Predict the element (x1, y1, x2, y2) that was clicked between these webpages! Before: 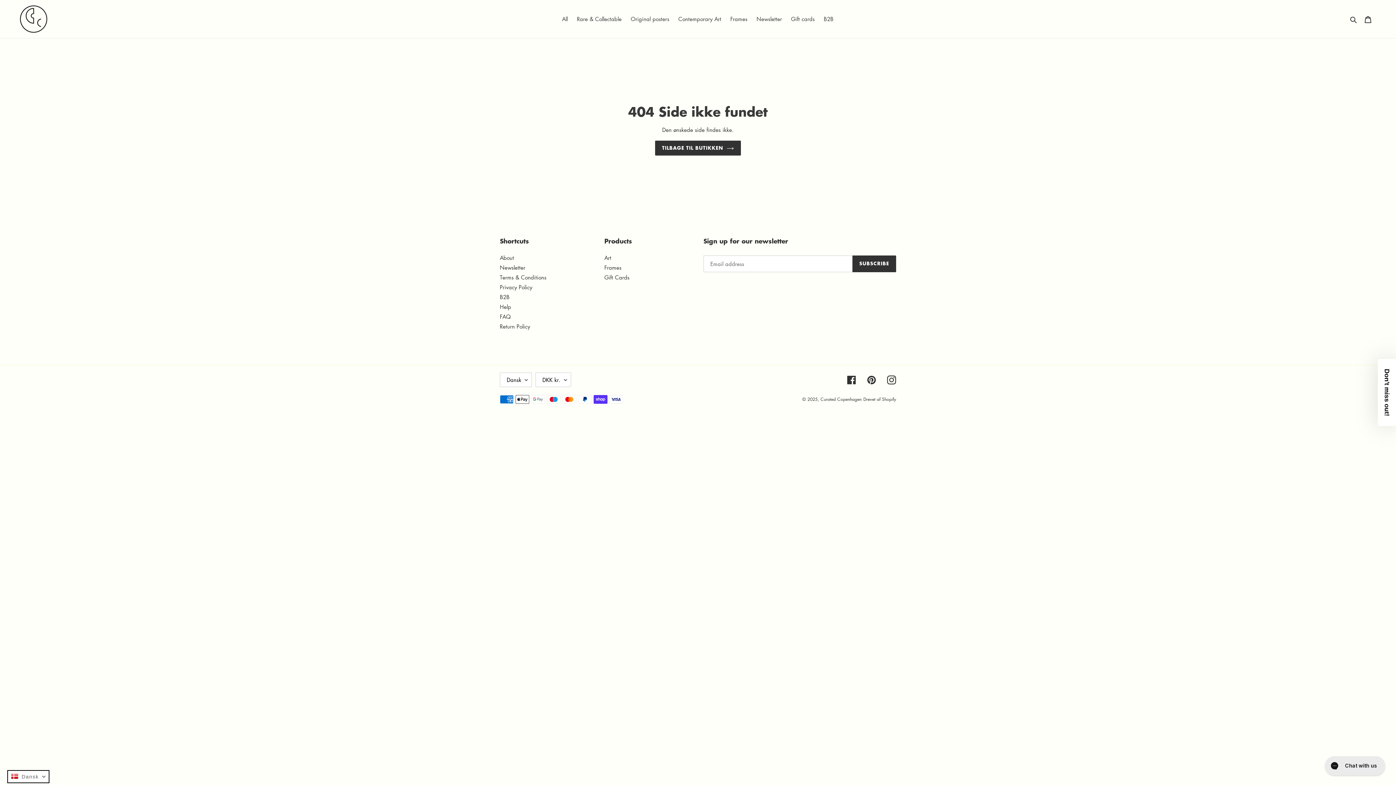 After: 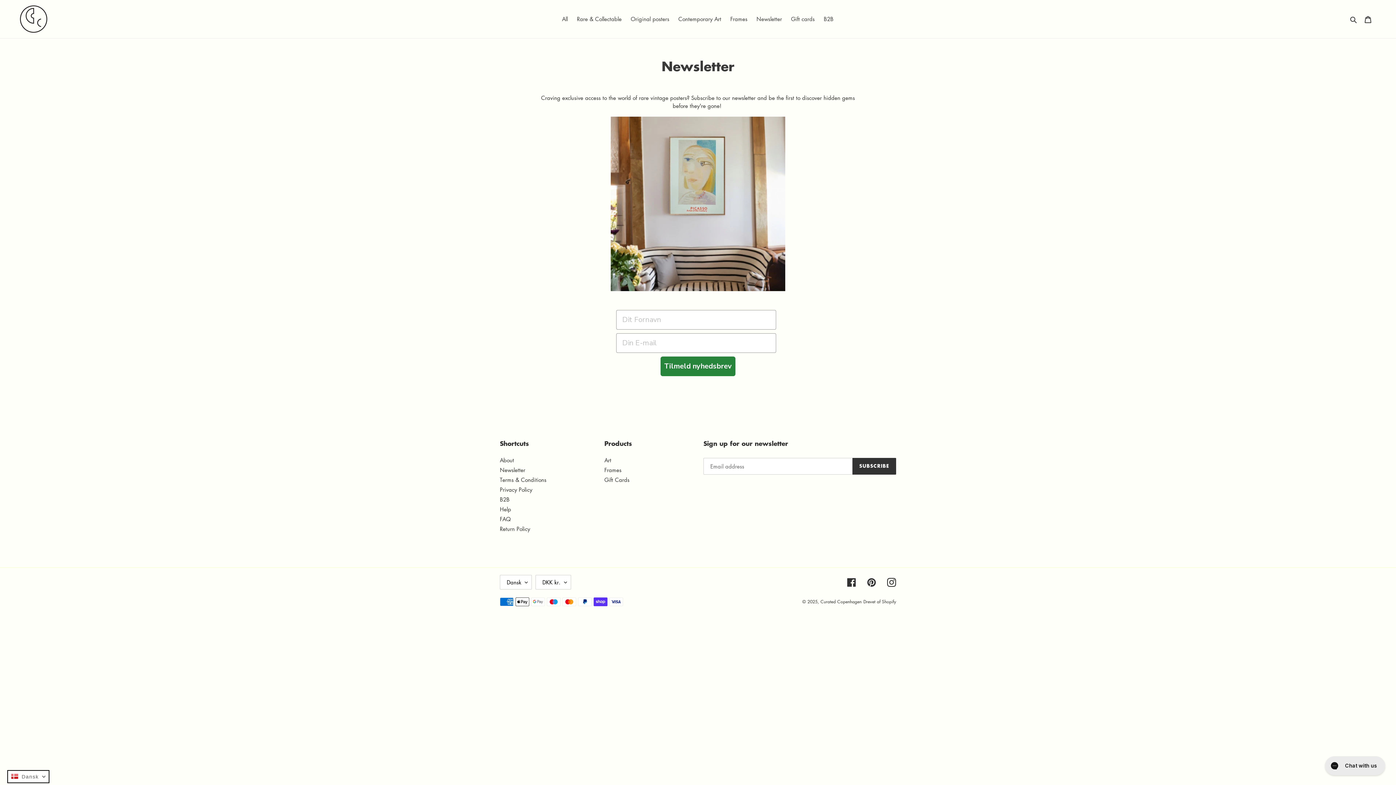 Action: label: Newsletter bbox: (500, 263, 525, 271)